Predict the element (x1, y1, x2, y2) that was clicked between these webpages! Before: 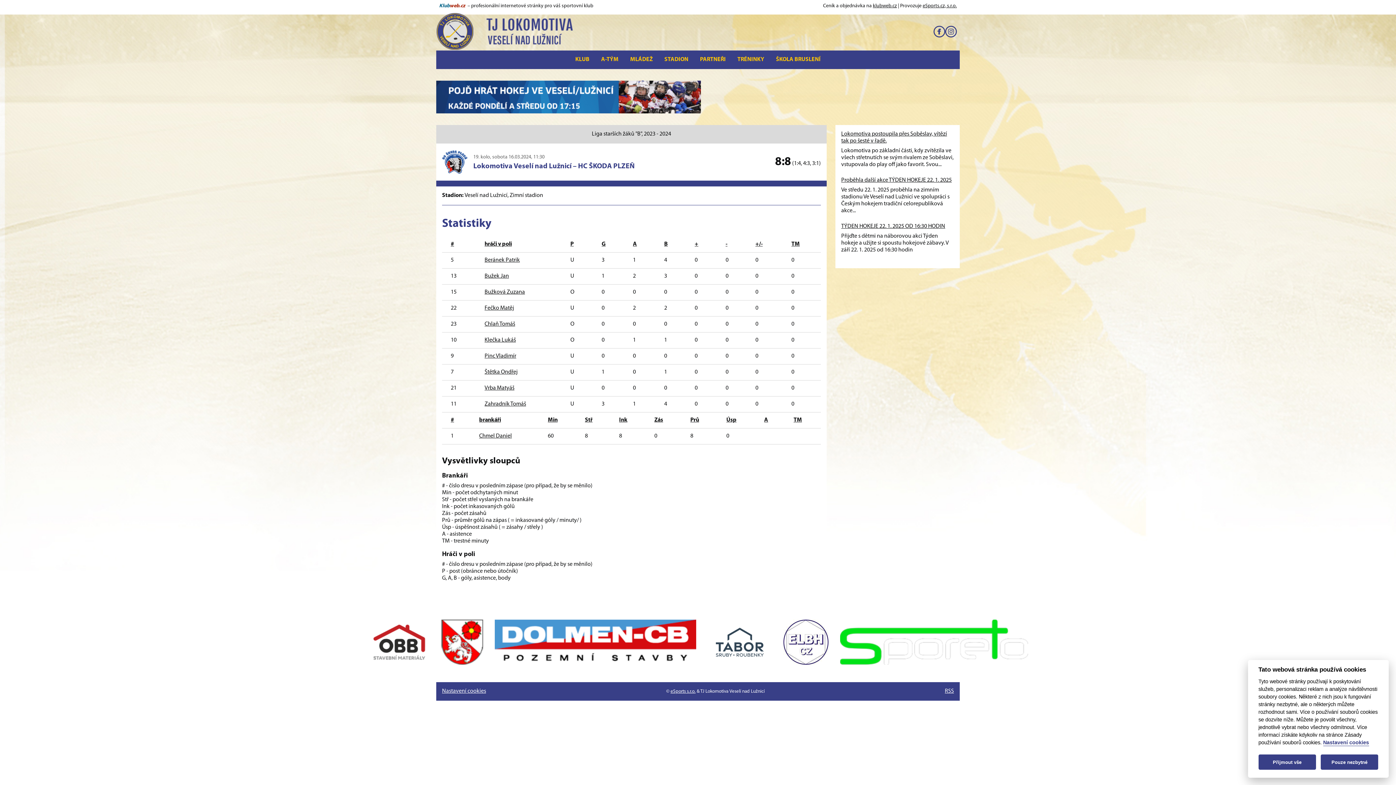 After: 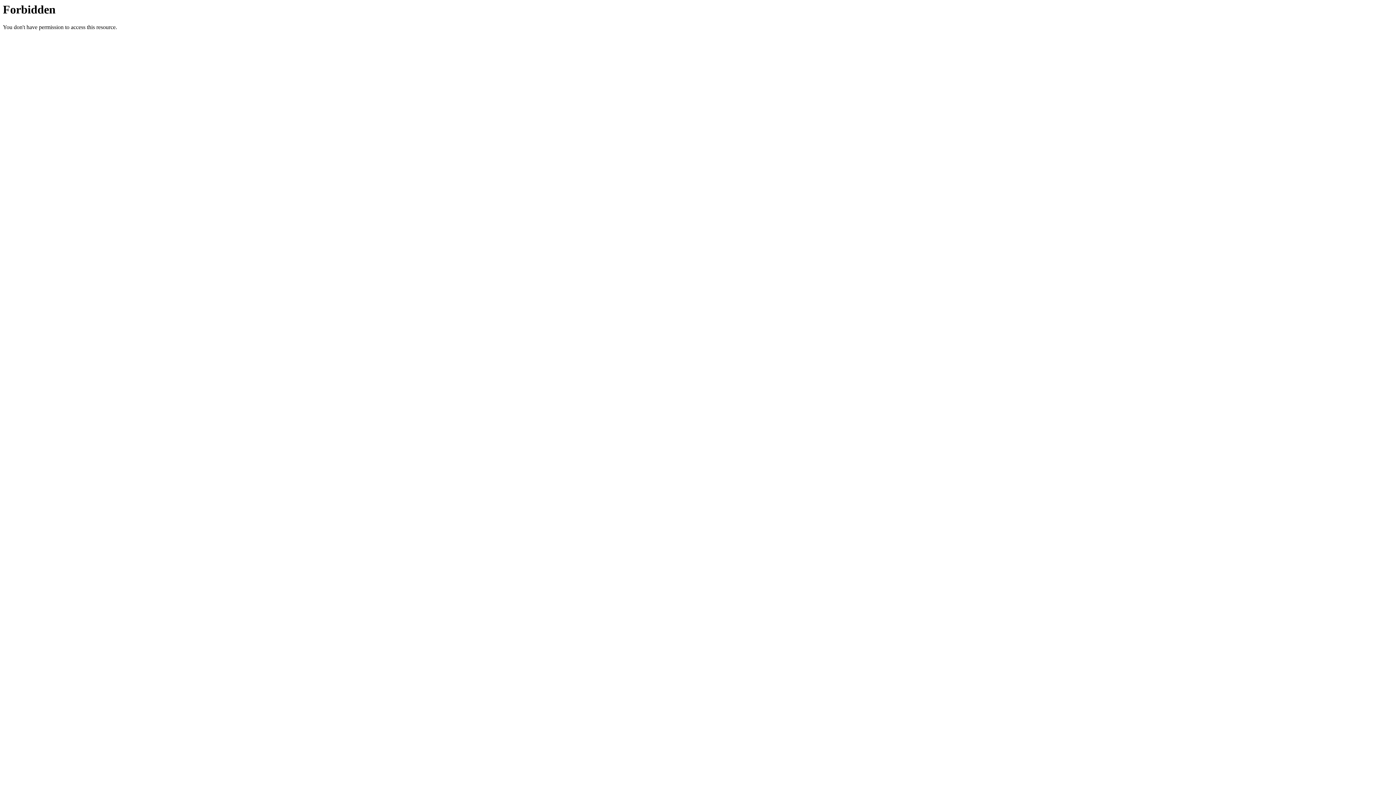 Action: label: eSports s.r.o. bbox: (670, 689, 695, 694)